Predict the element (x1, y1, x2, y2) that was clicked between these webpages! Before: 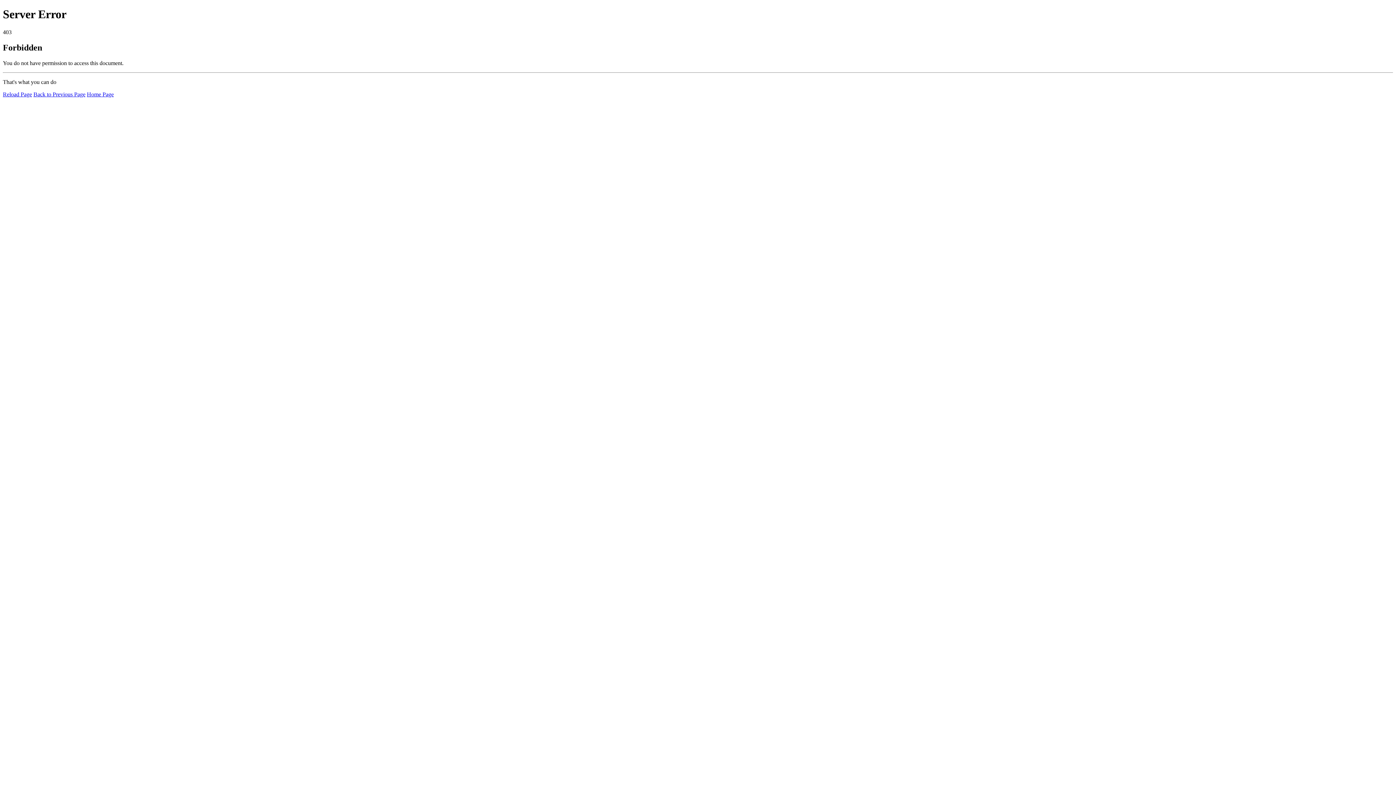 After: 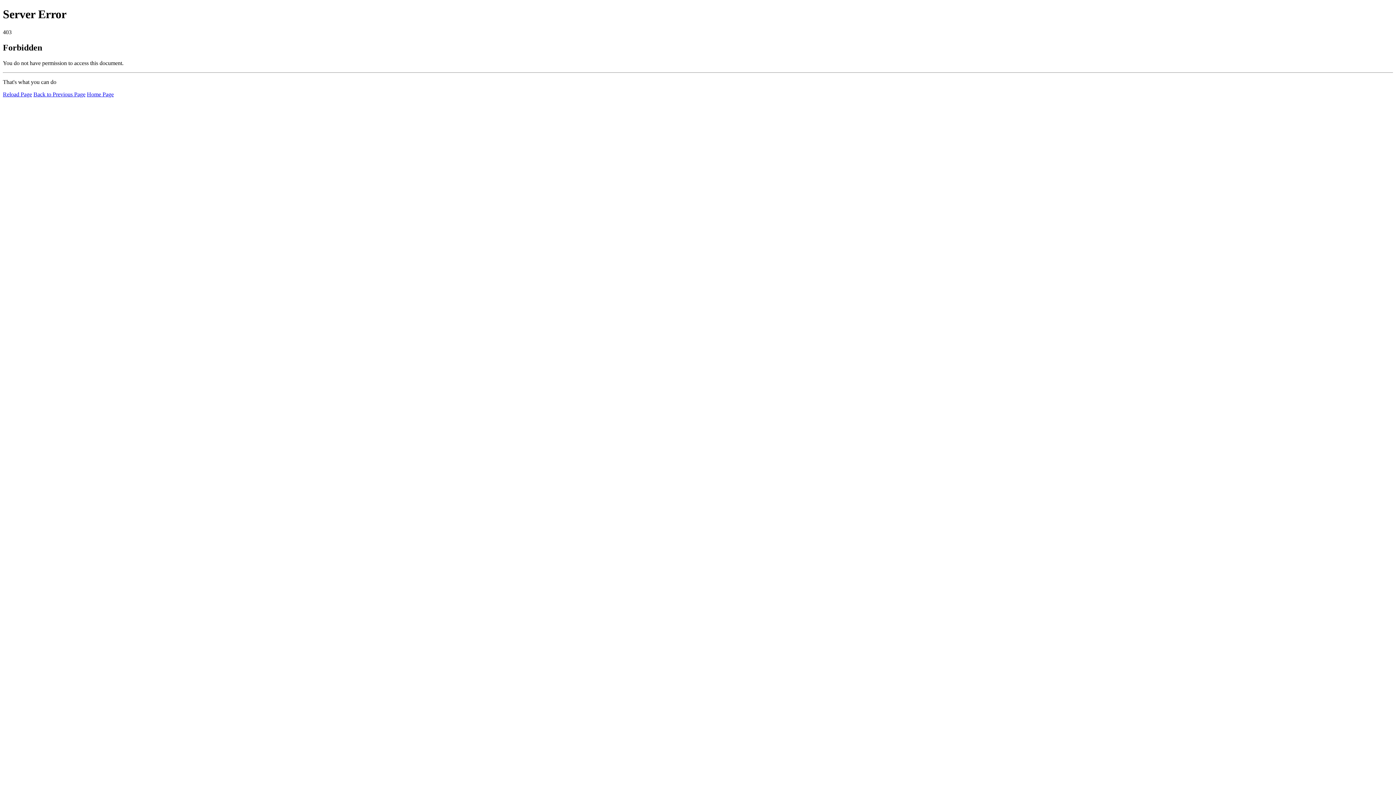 Action: label: Home Page bbox: (86, 91, 113, 97)